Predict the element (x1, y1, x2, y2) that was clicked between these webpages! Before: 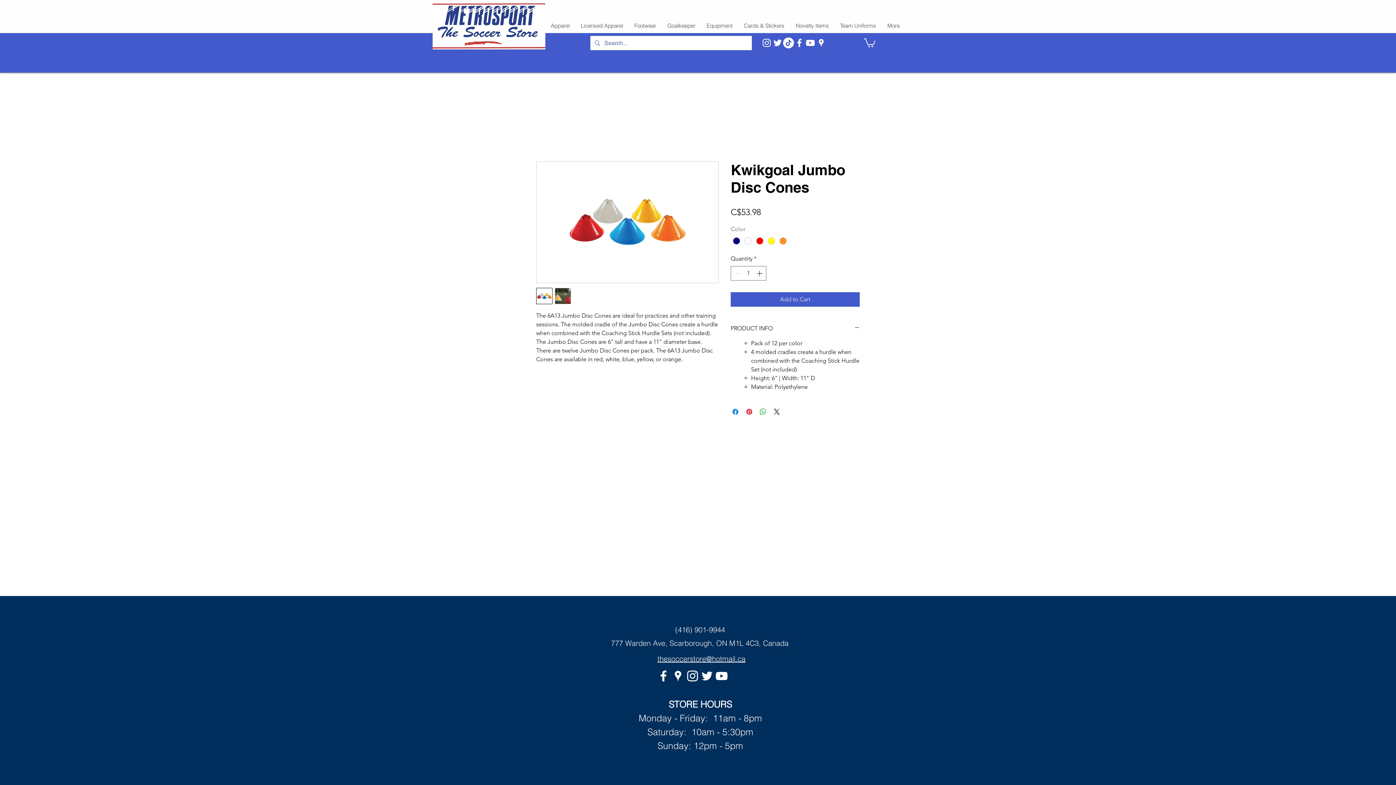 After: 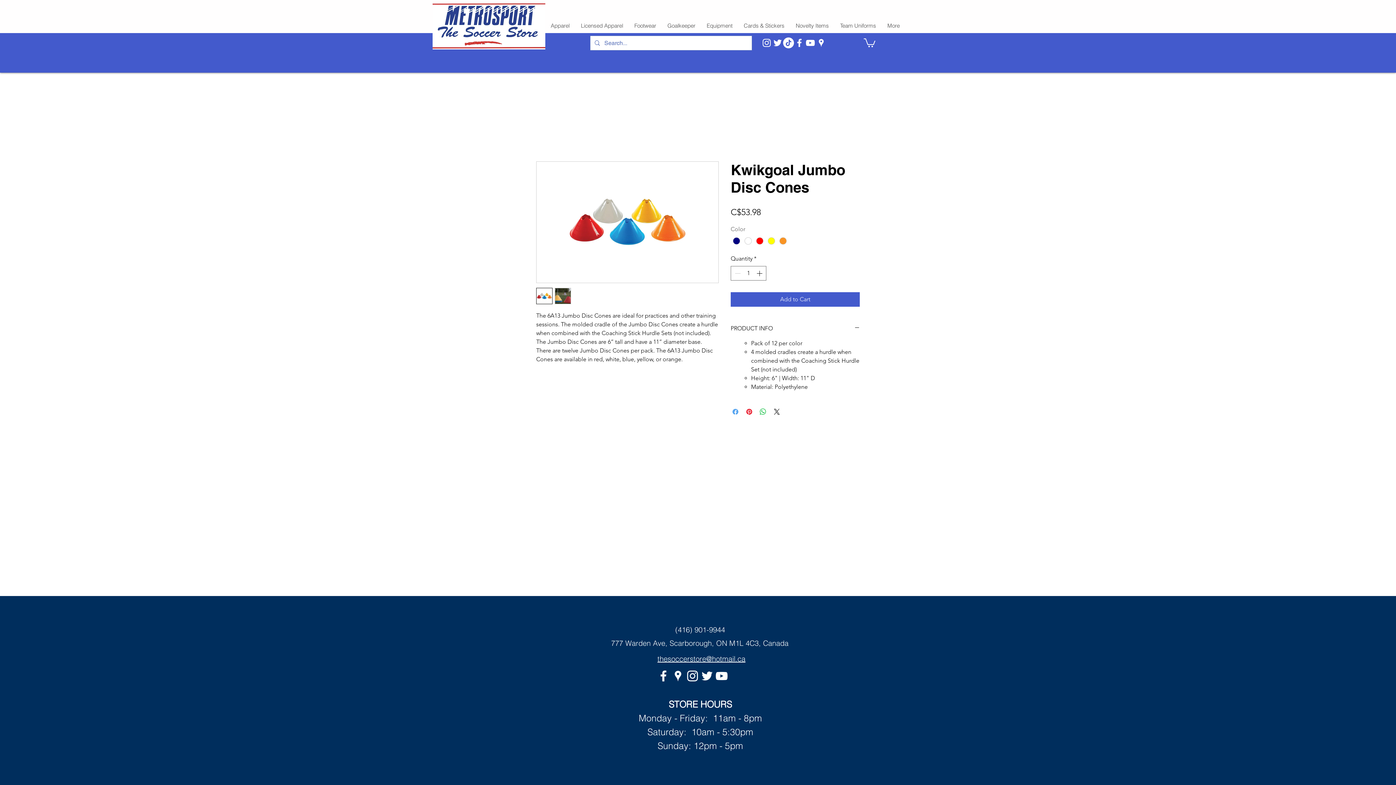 Action: bbox: (731, 407, 740, 416) label: Share on Facebook